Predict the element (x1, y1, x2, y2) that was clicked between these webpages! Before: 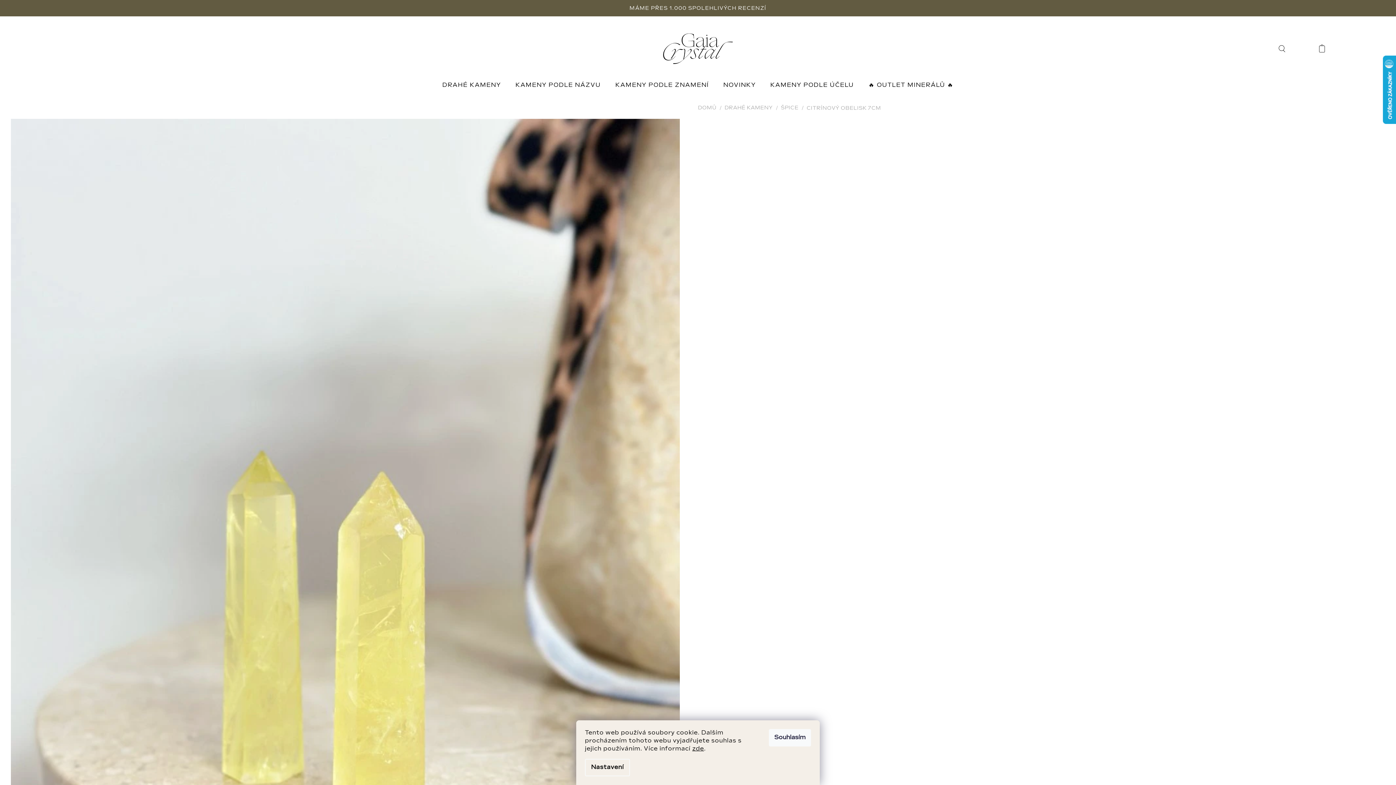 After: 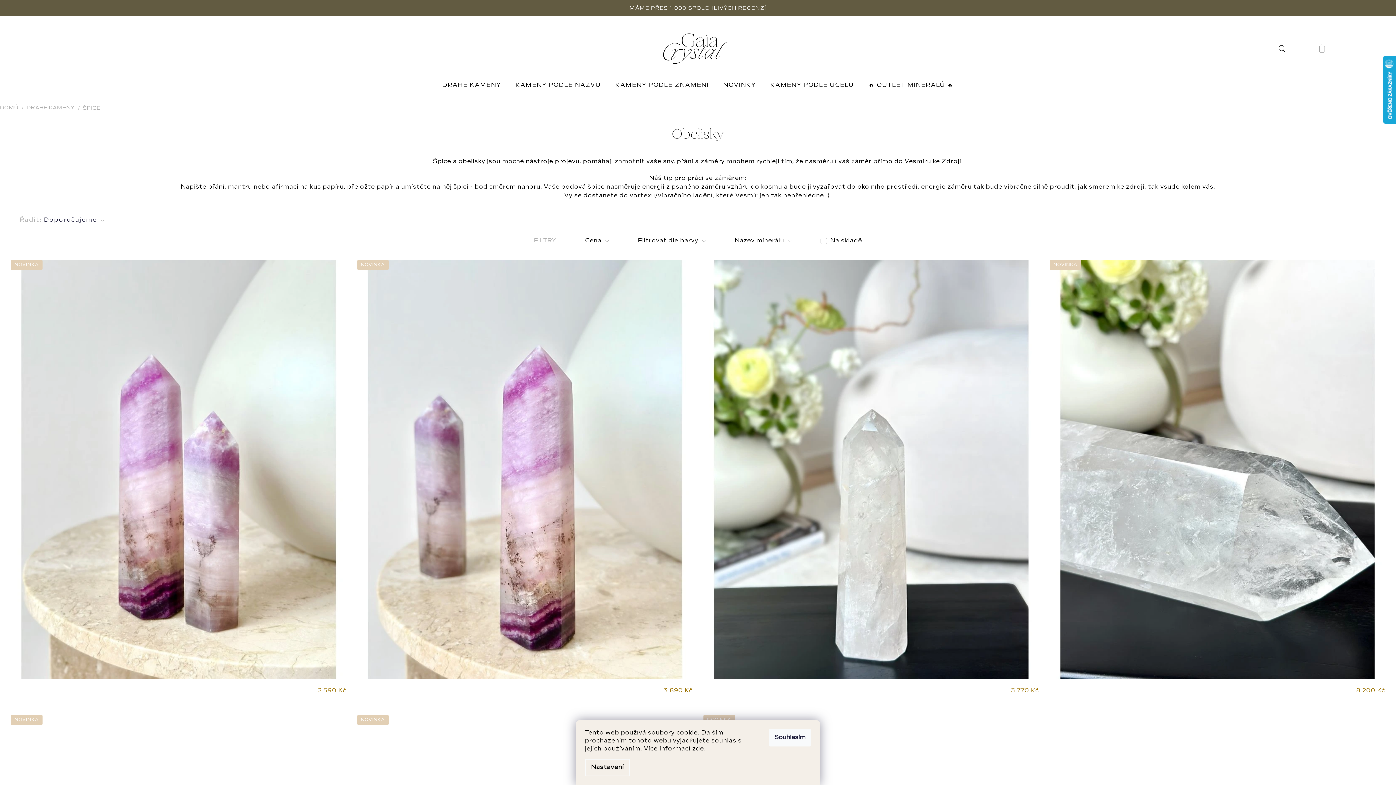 Action: bbox: (781, 104, 798, 111) label: ŠPICE